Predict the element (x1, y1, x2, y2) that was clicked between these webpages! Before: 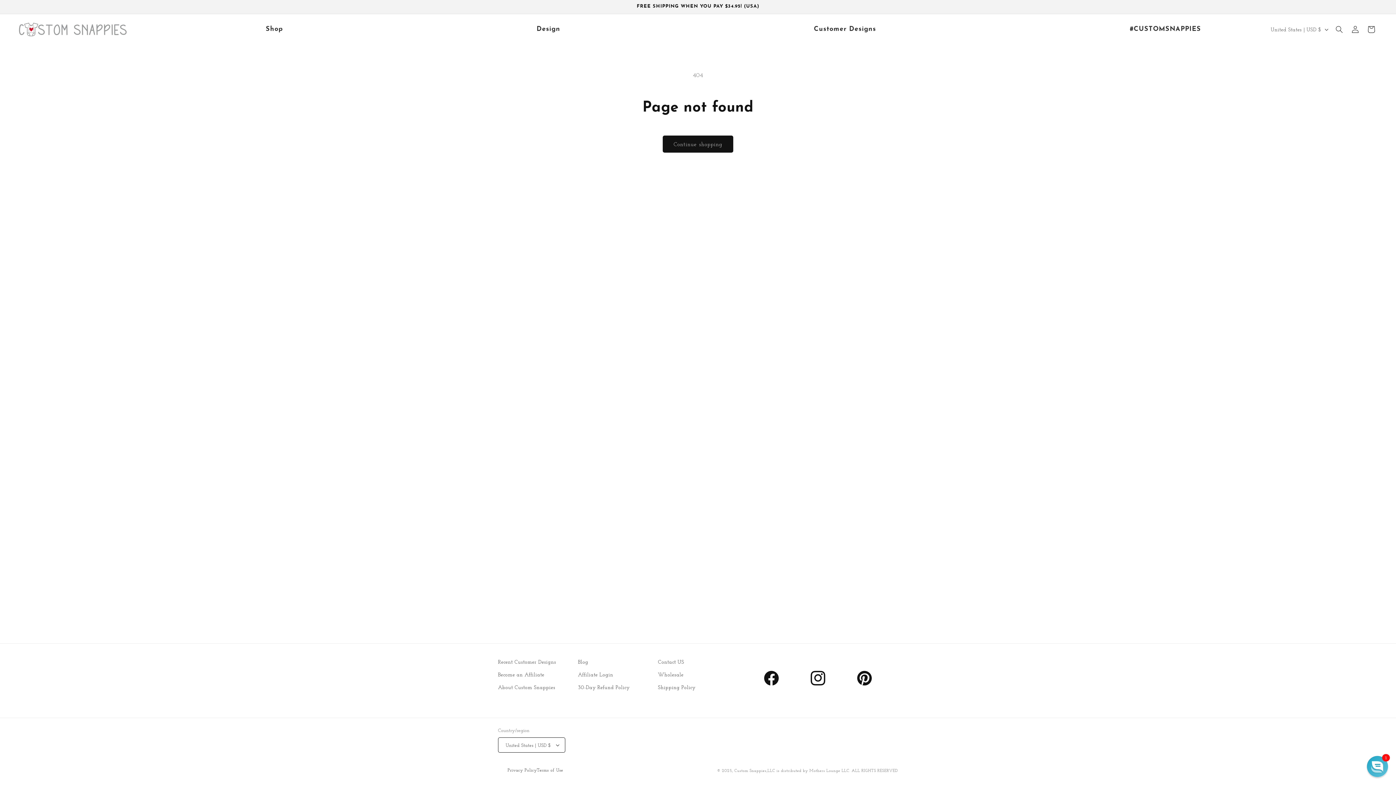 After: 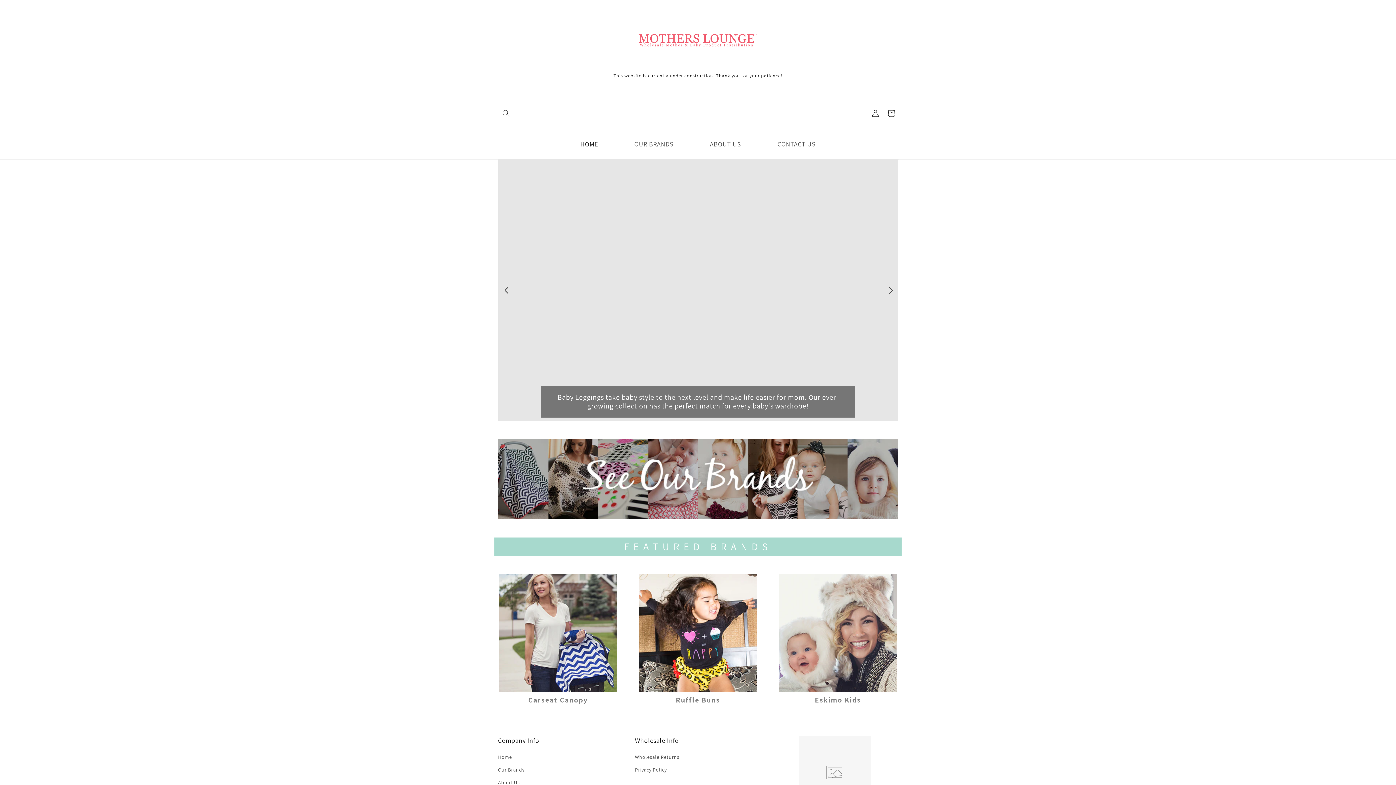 Action: bbox: (658, 668, 683, 681) label: Wholesale